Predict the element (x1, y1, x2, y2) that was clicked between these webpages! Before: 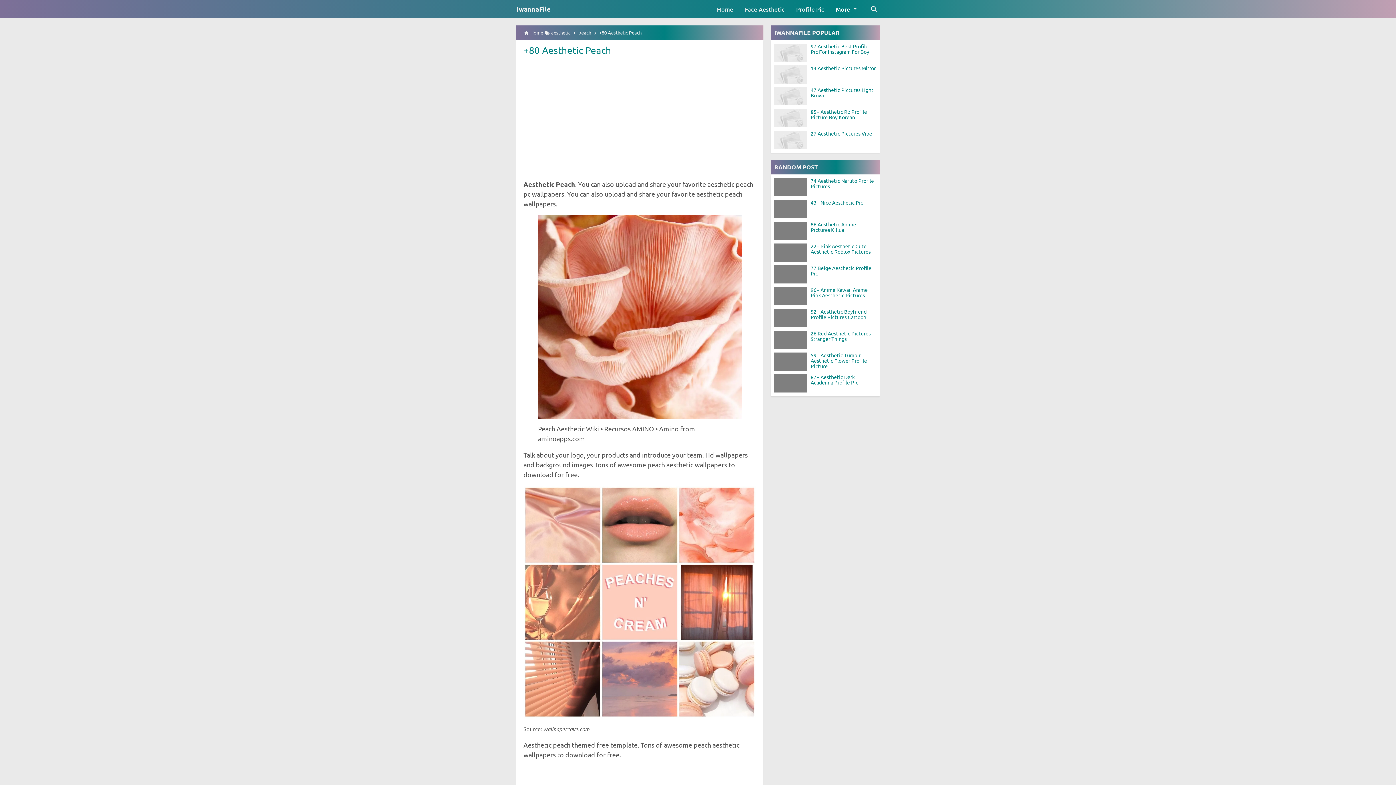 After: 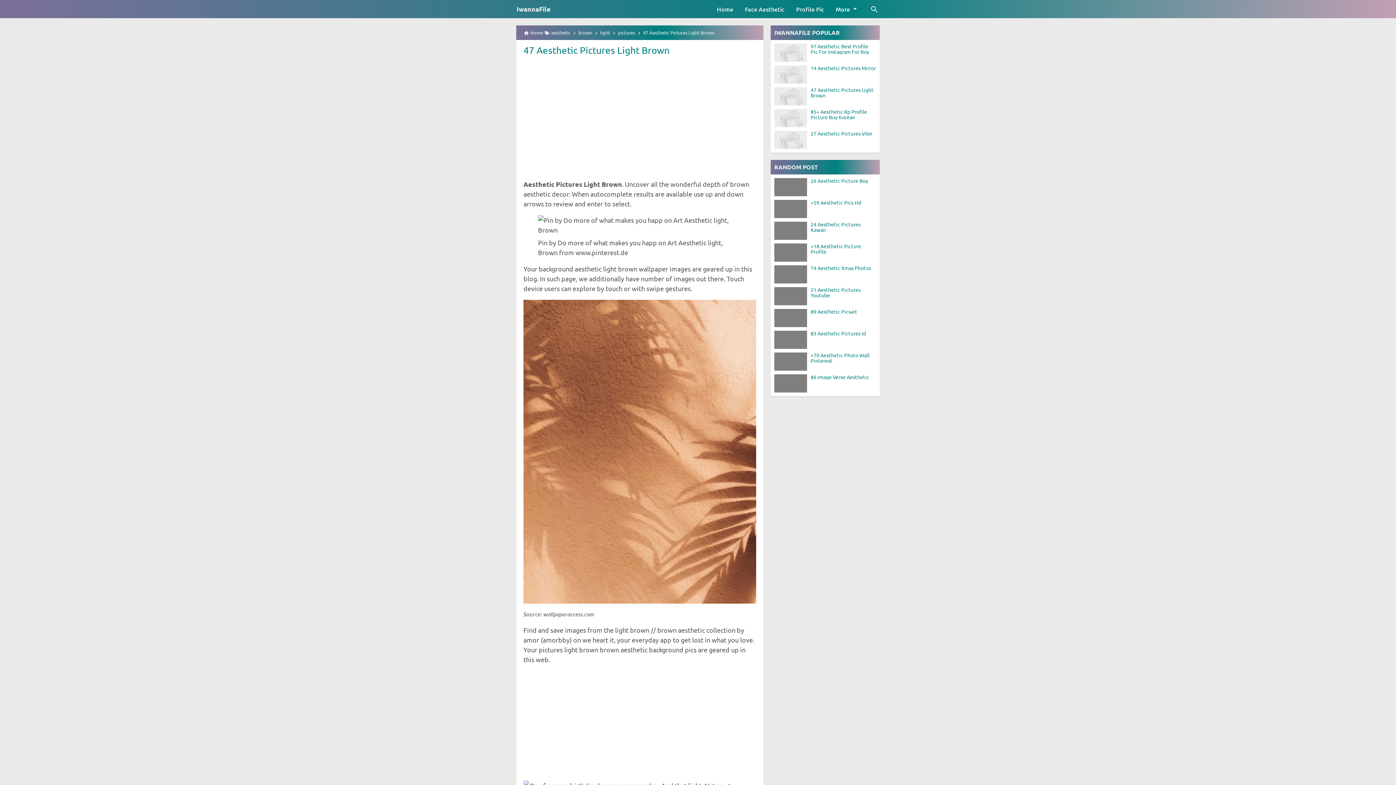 Action: bbox: (810, 87, 880, 98) label: 47 Aesthetic Pictures Light Brown